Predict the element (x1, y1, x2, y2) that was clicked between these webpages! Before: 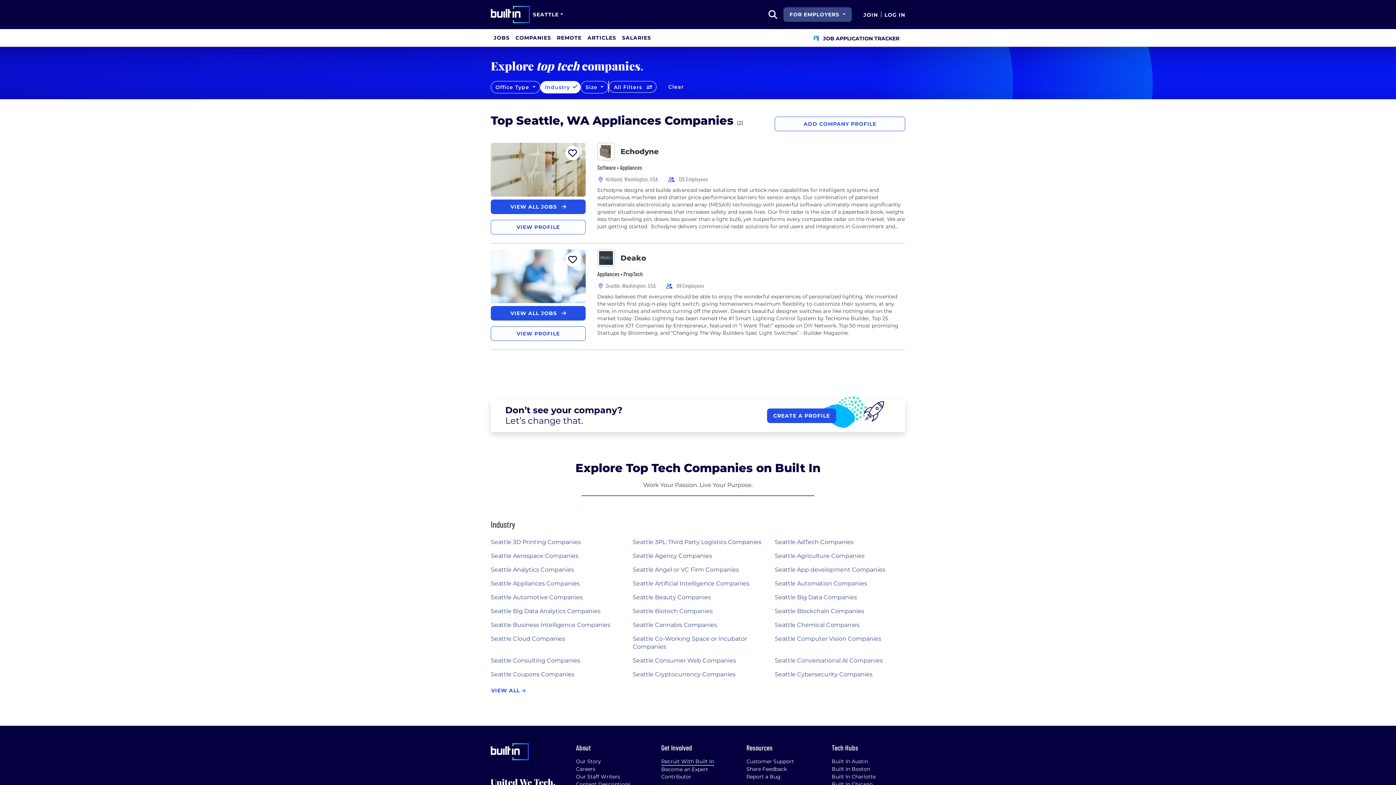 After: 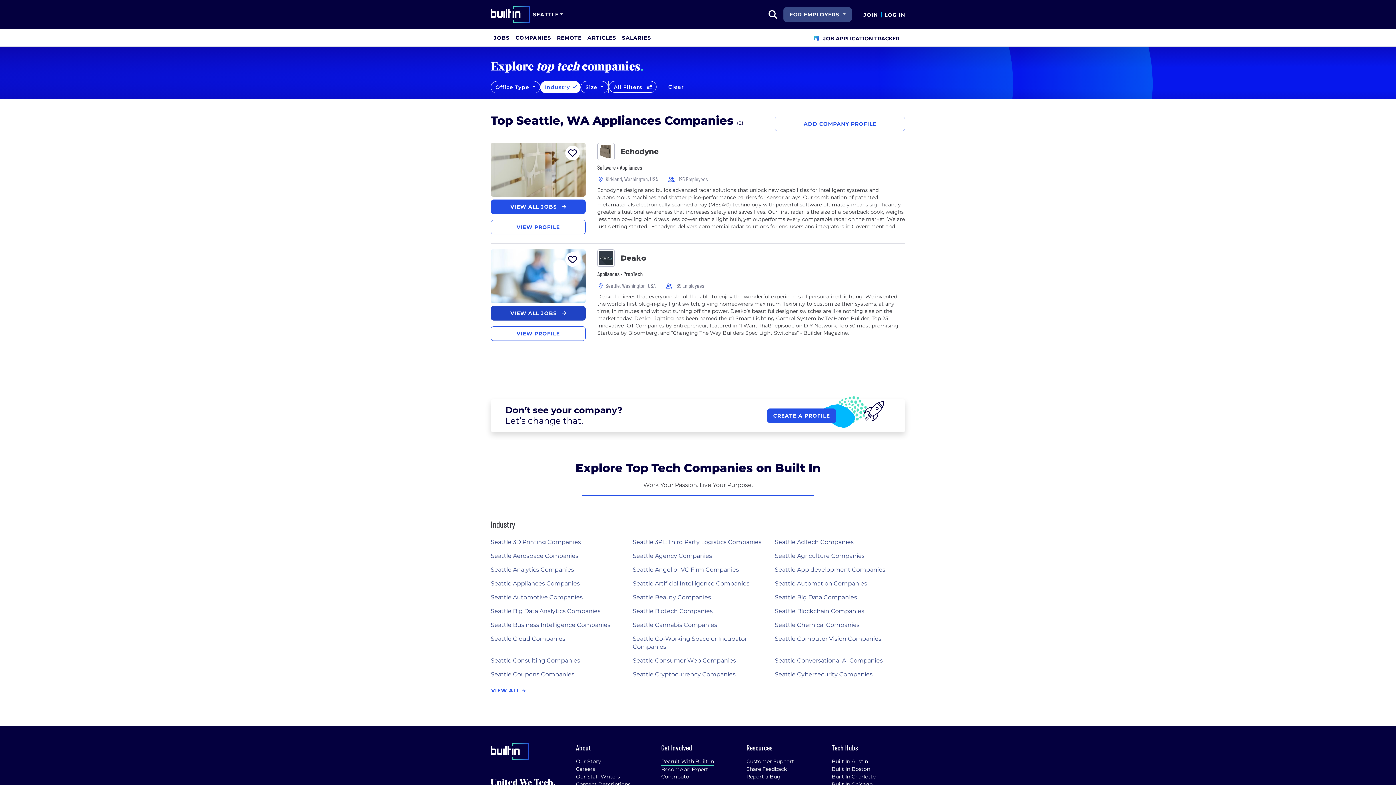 Action: bbox: (490, 306, 585, 320) label: VIEW ALL JOBS 